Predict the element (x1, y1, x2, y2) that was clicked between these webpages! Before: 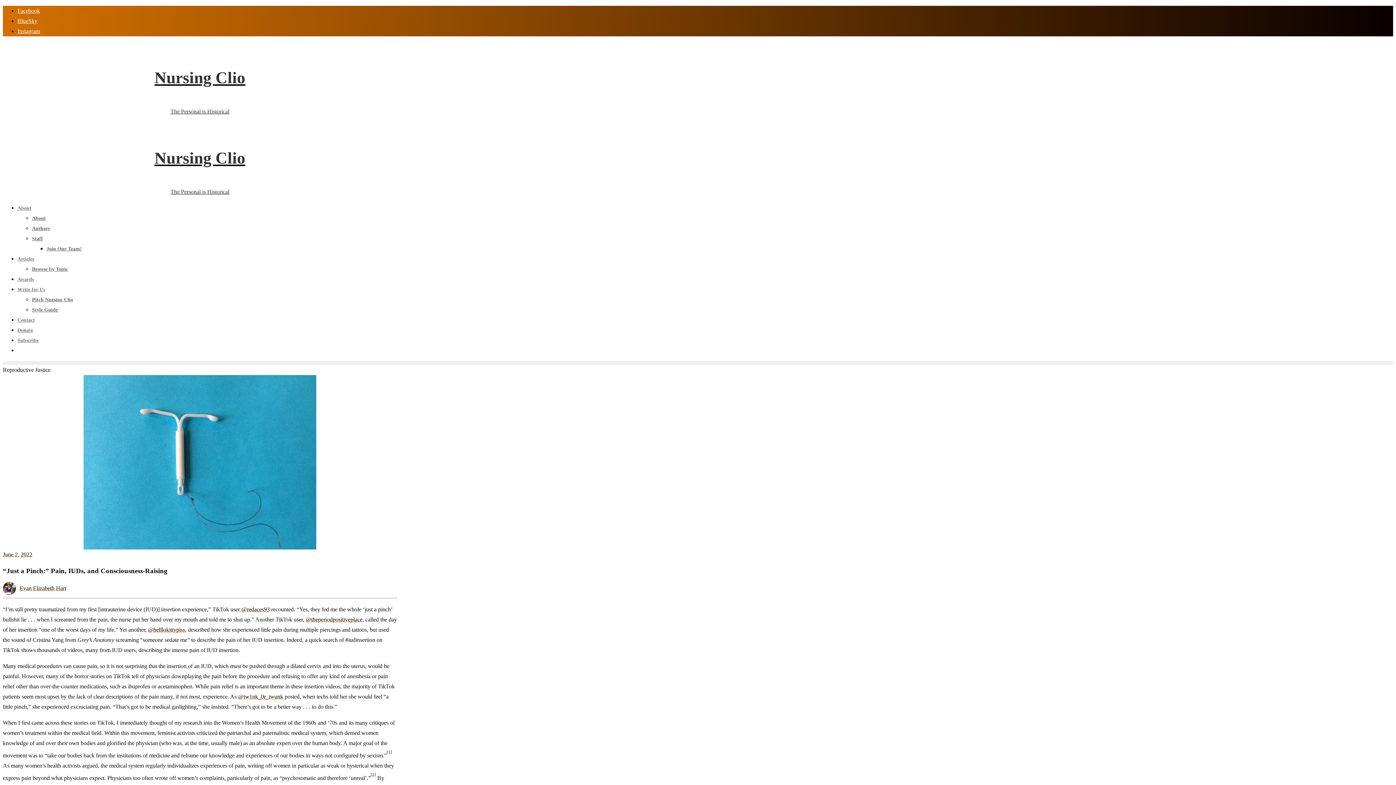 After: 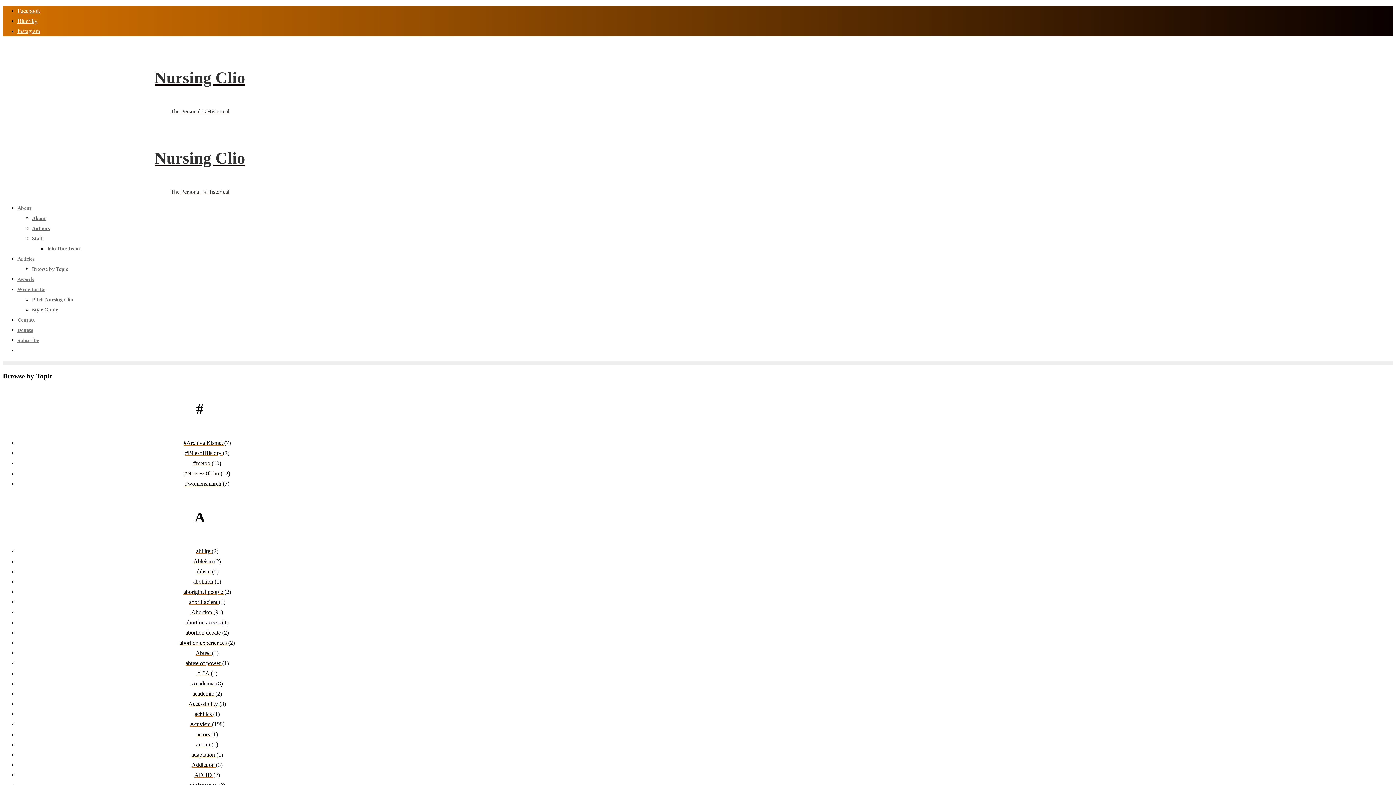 Action: label: Browse by Topic bbox: (32, 266, 68, 272)